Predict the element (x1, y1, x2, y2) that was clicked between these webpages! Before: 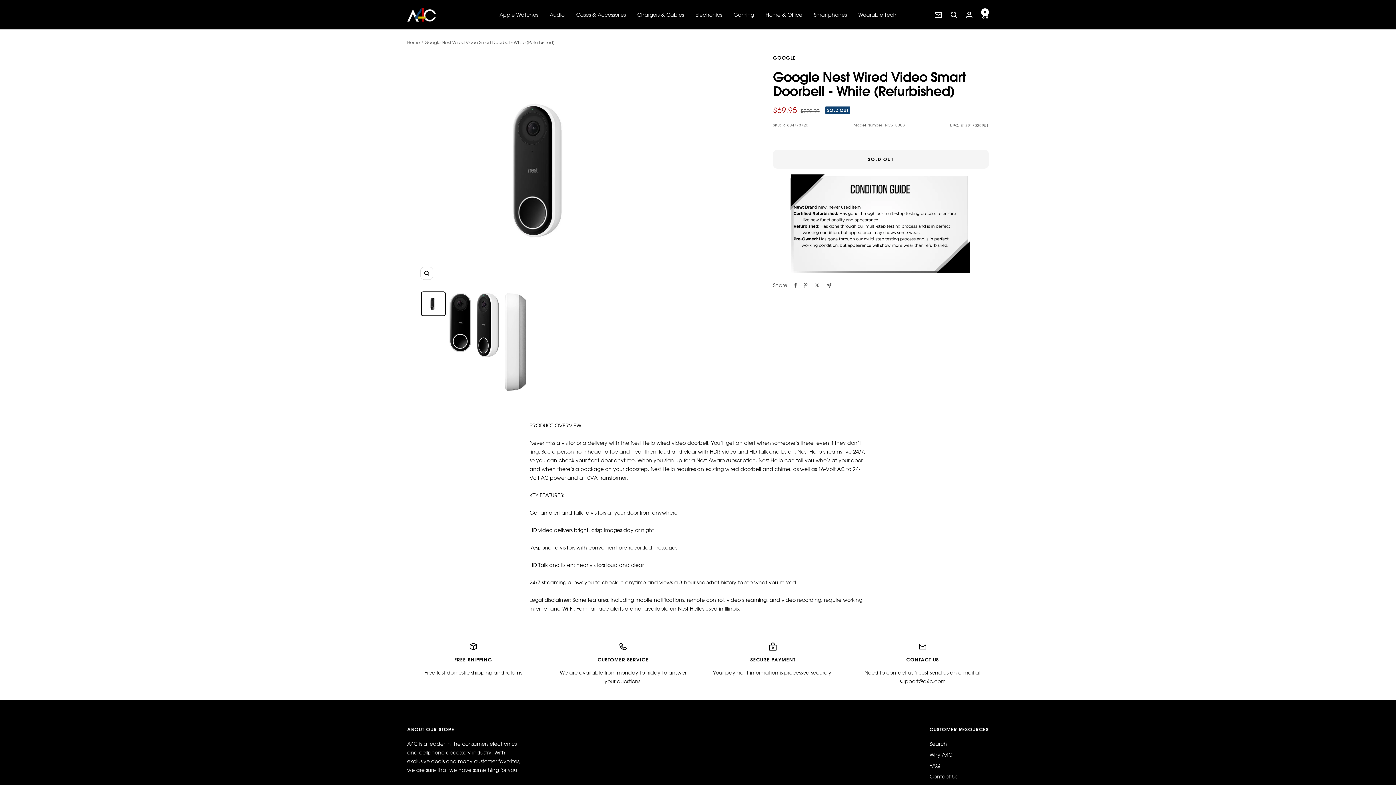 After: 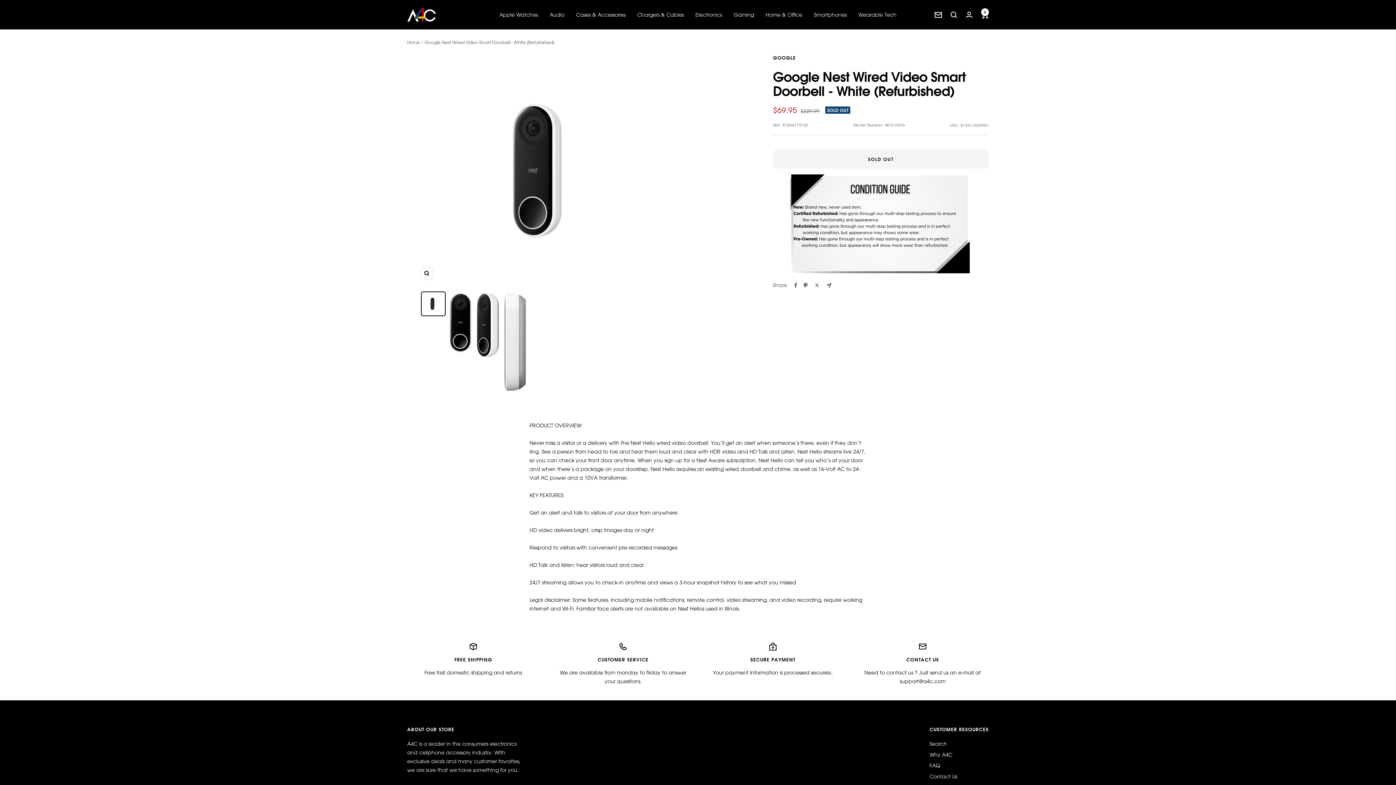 Action: bbox: (804, 282, 807, 288) label: Pin on Pinterest